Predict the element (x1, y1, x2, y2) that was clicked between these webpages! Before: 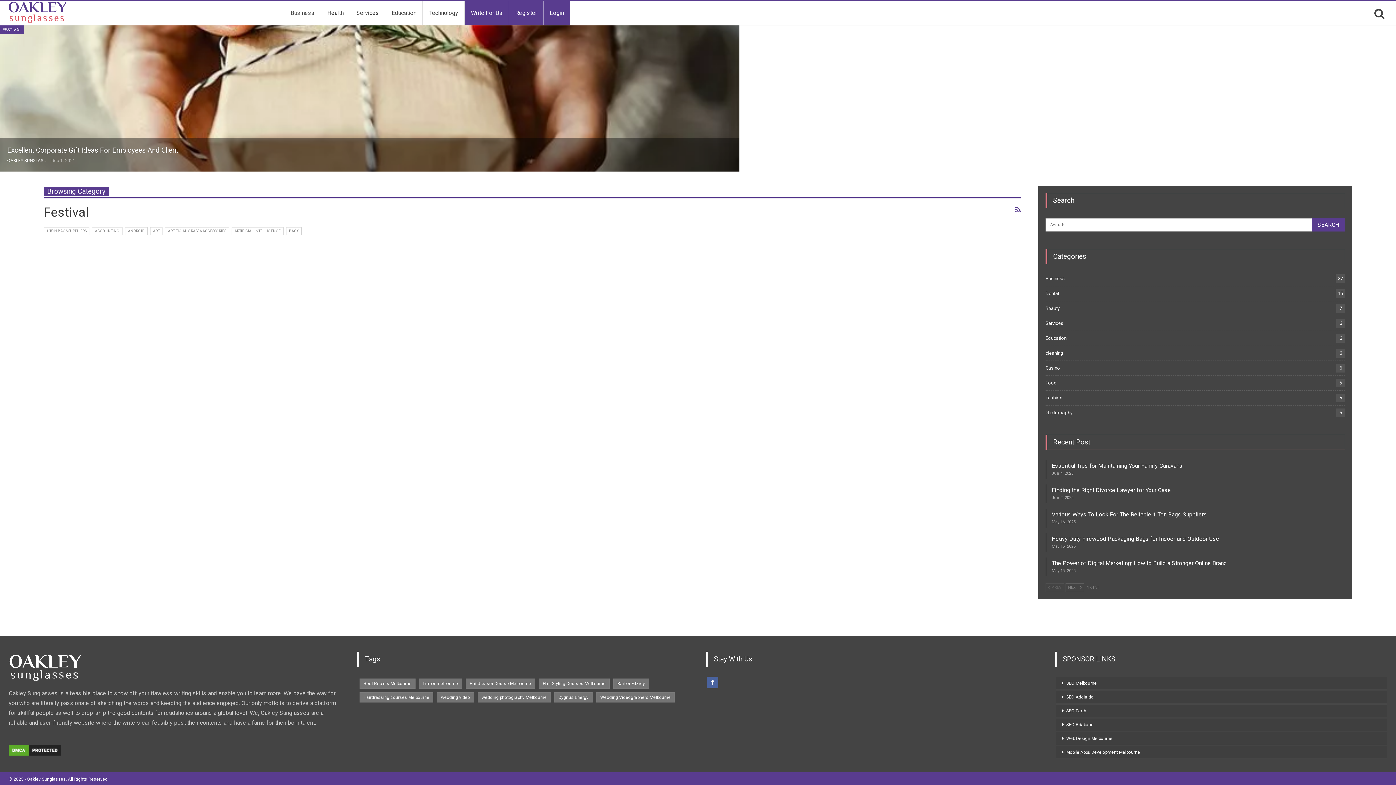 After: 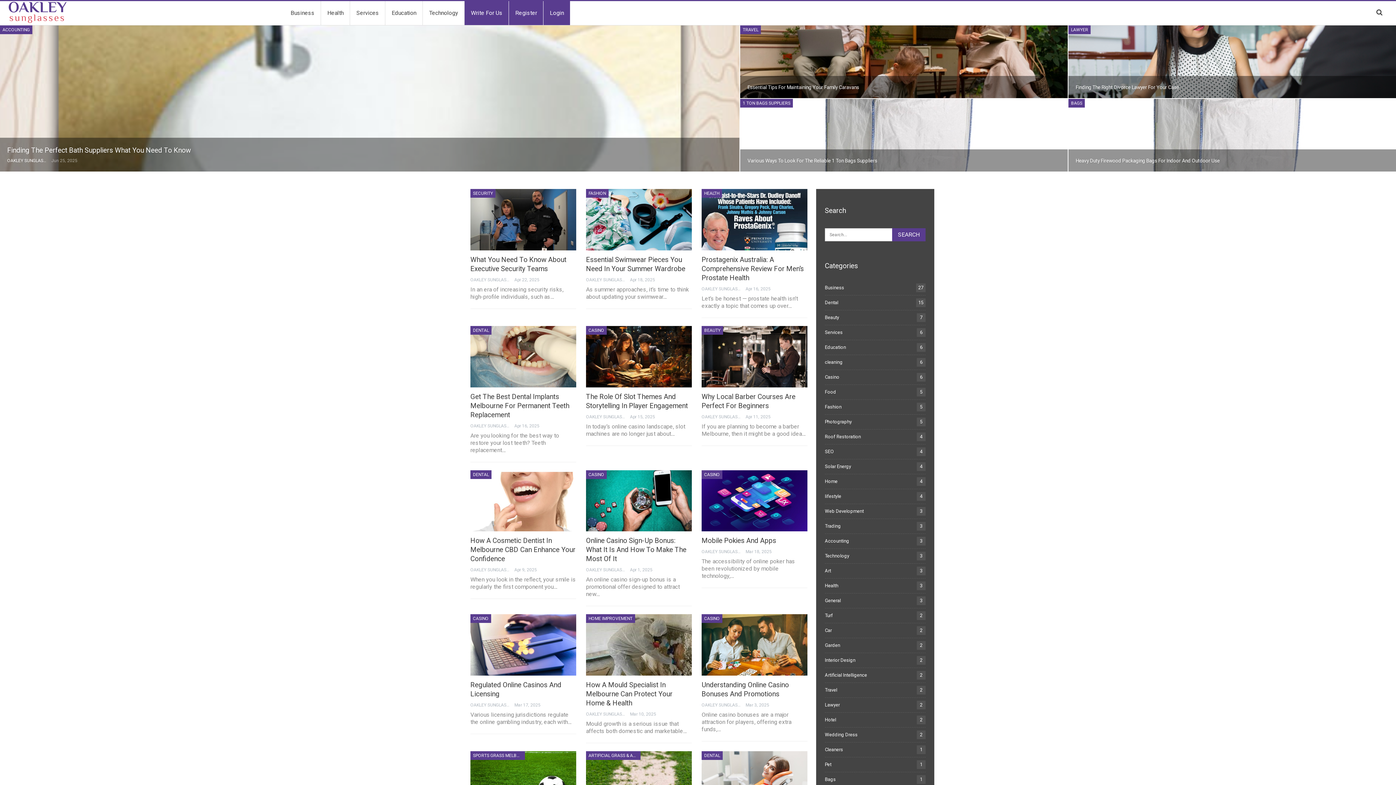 Action: bbox: (7, 158, 51, 163) label: OAKLEY SUNGLASSES  